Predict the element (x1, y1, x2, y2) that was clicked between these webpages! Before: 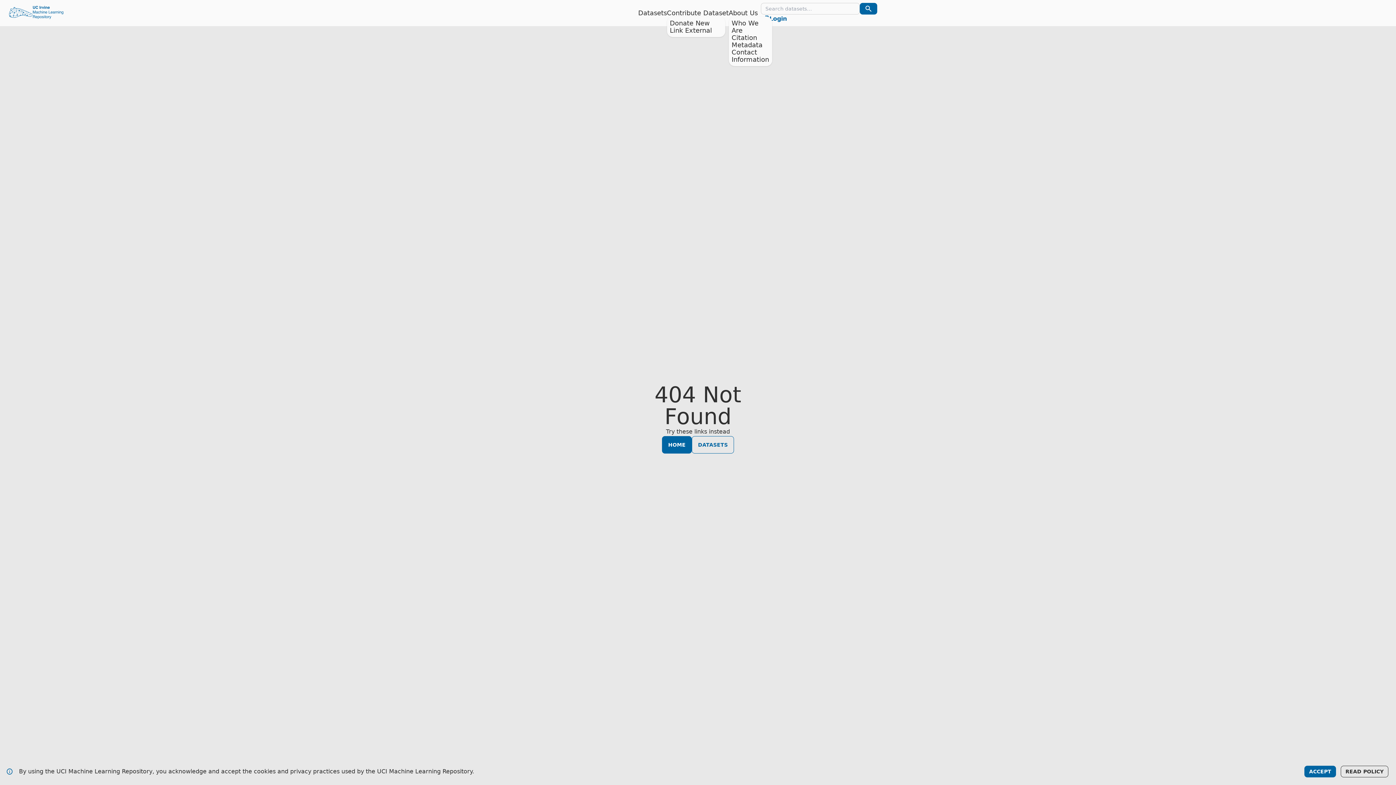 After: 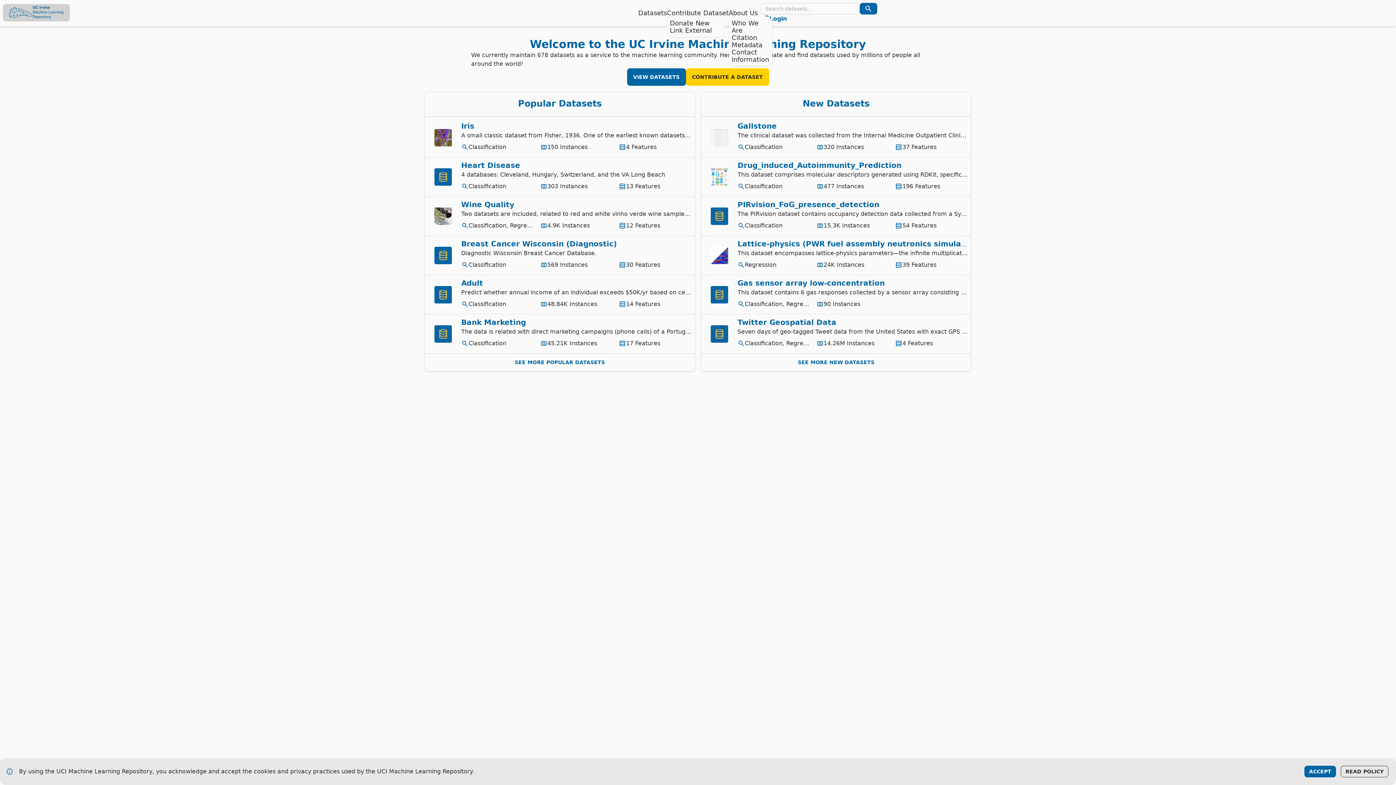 Action: bbox: (2, 3, 69, 21) label: Home Page